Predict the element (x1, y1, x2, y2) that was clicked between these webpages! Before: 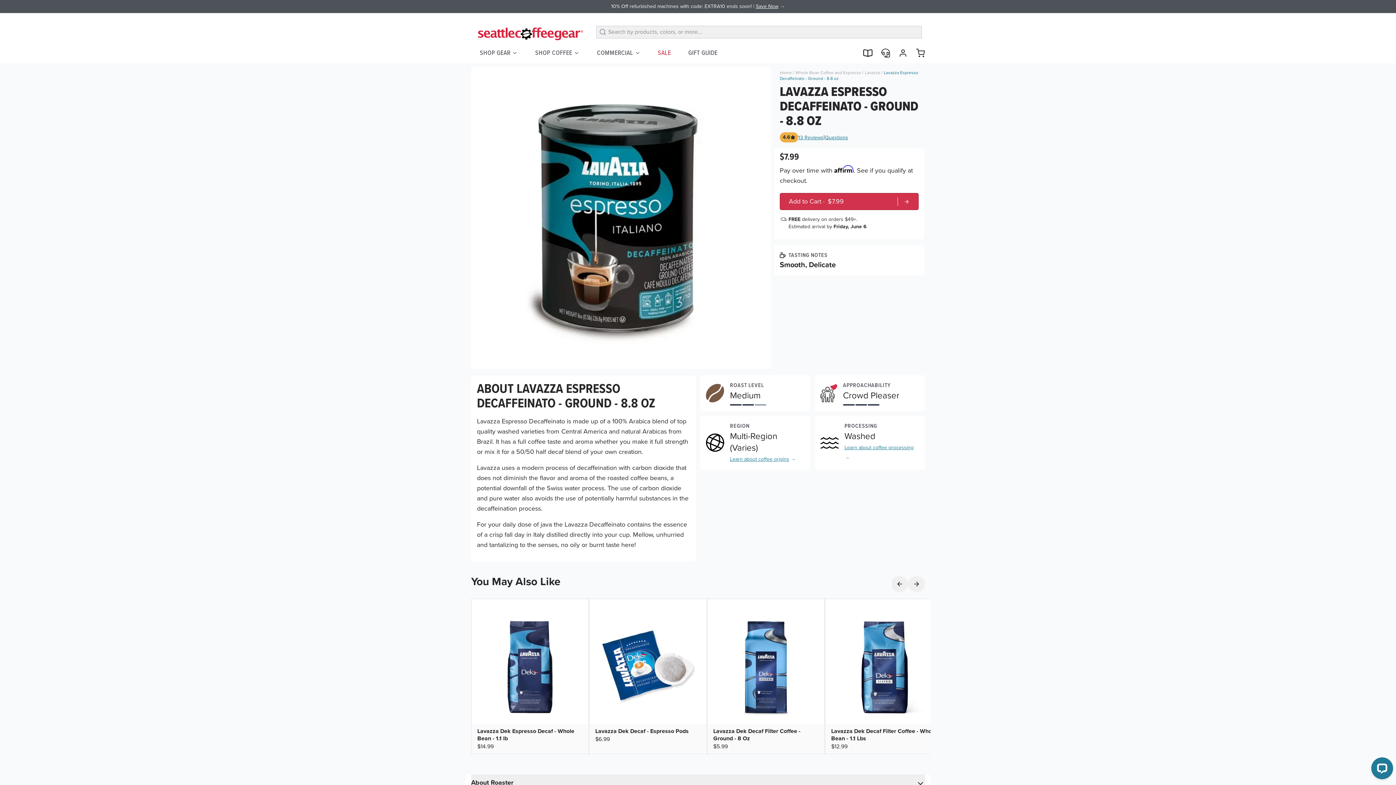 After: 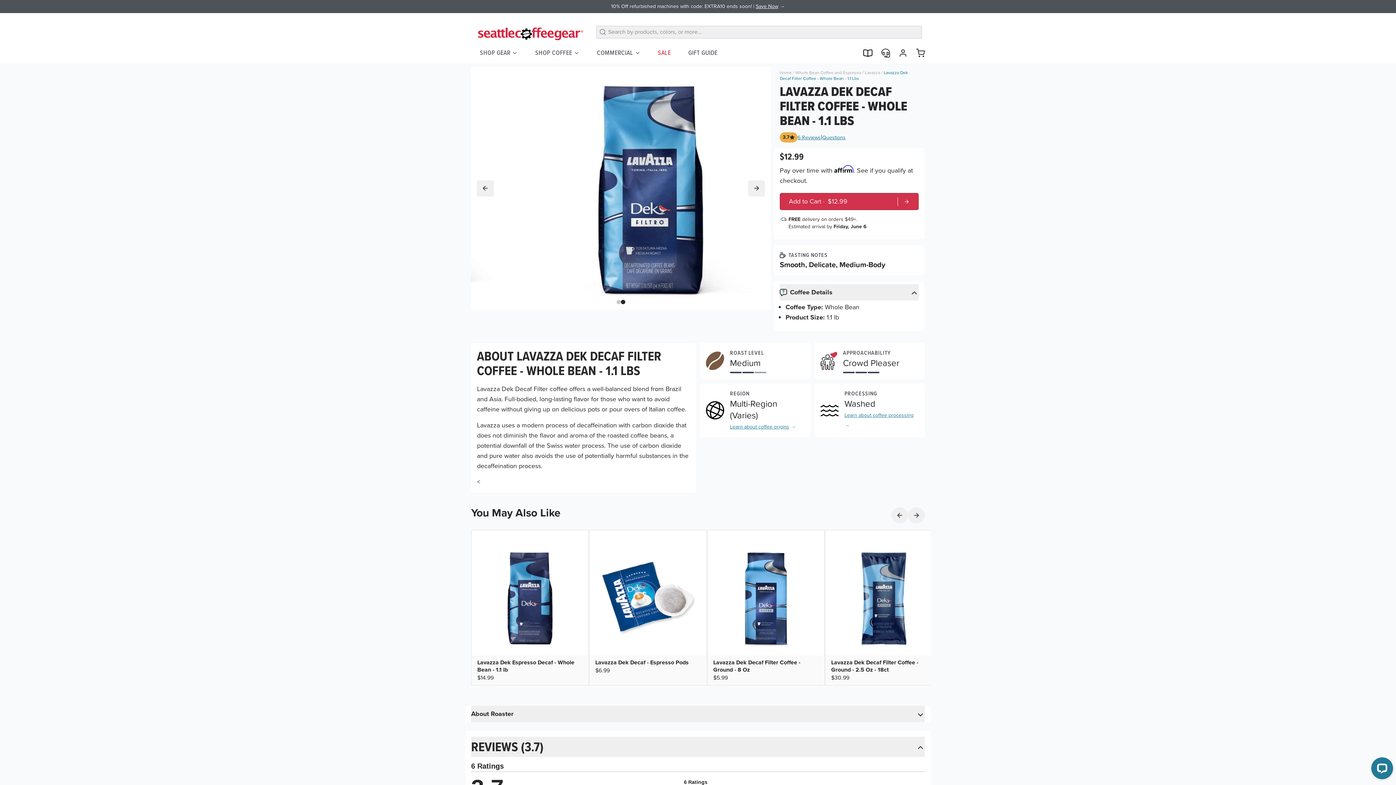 Action: label: Lavazza Dek Decaf Filter Coffee - Whole Bean - 1.1 Lbs
$12.99 bbox: (825, 728, 942, 754)